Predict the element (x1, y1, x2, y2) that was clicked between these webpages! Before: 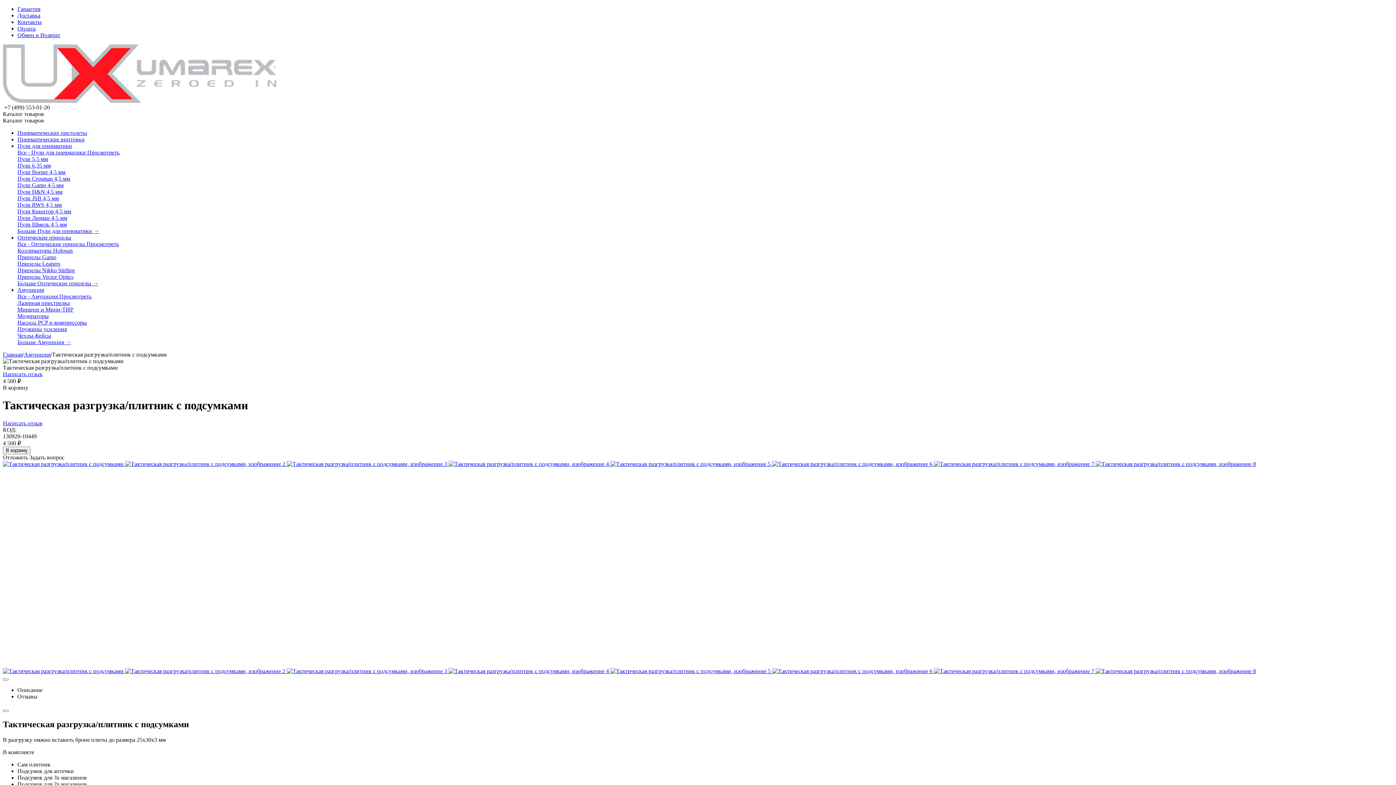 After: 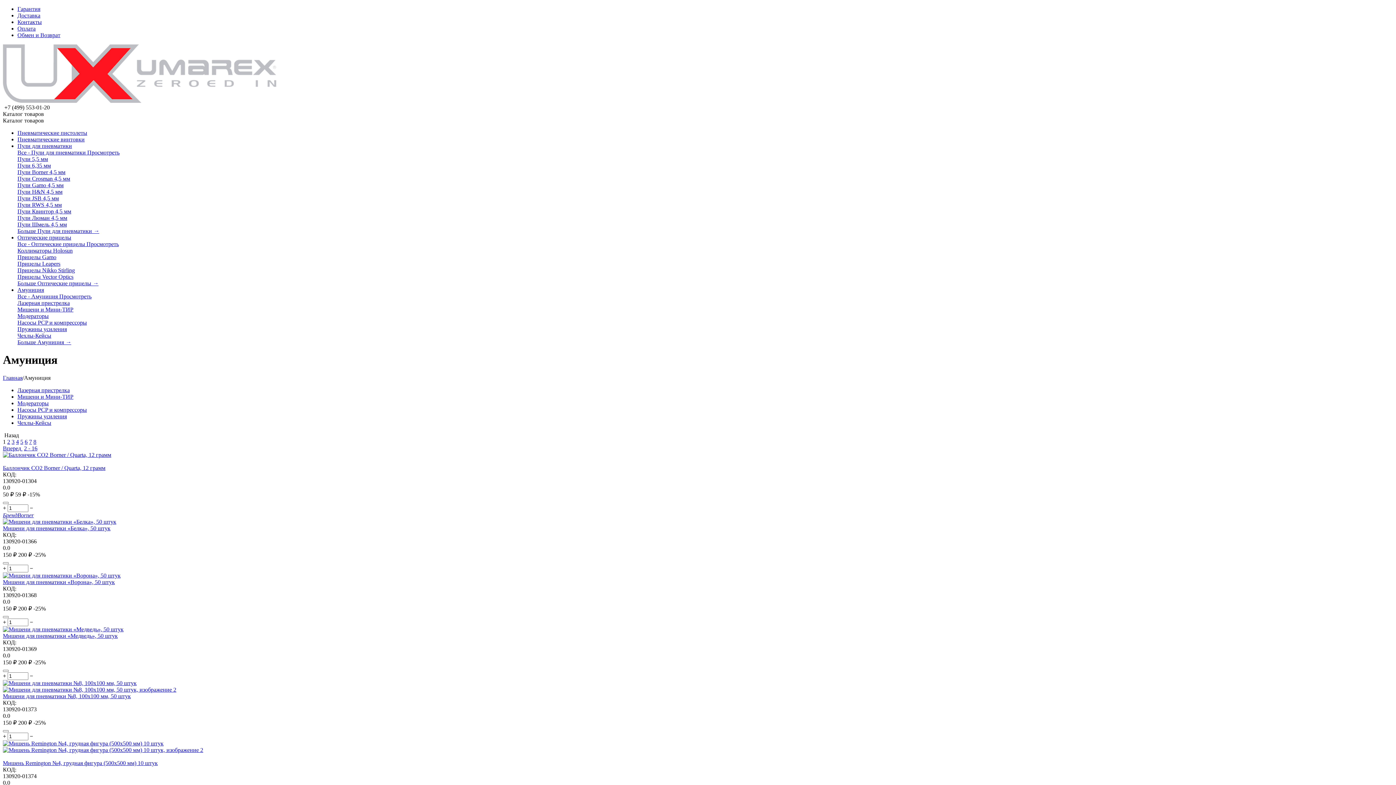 Action: label: Амуниция bbox: (24, 351, 50, 357)